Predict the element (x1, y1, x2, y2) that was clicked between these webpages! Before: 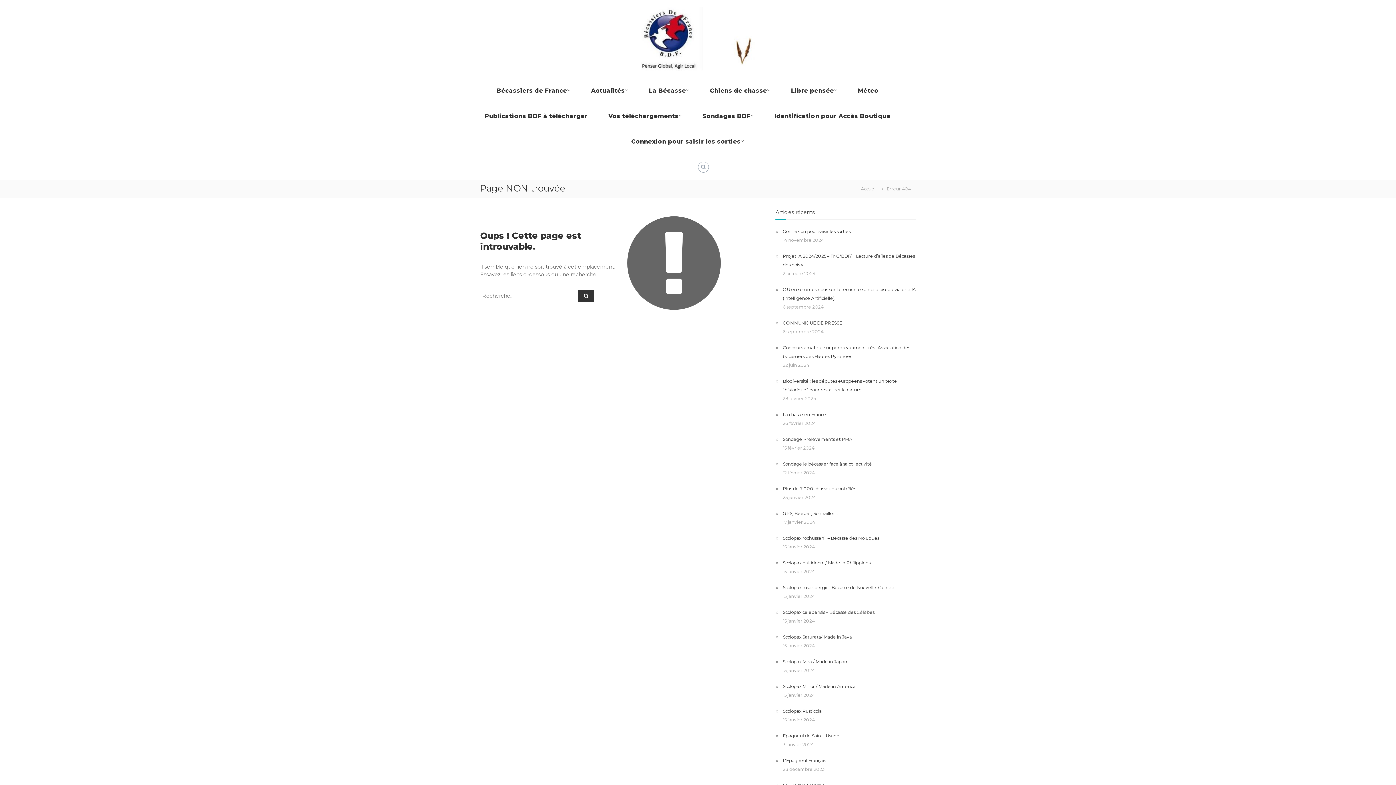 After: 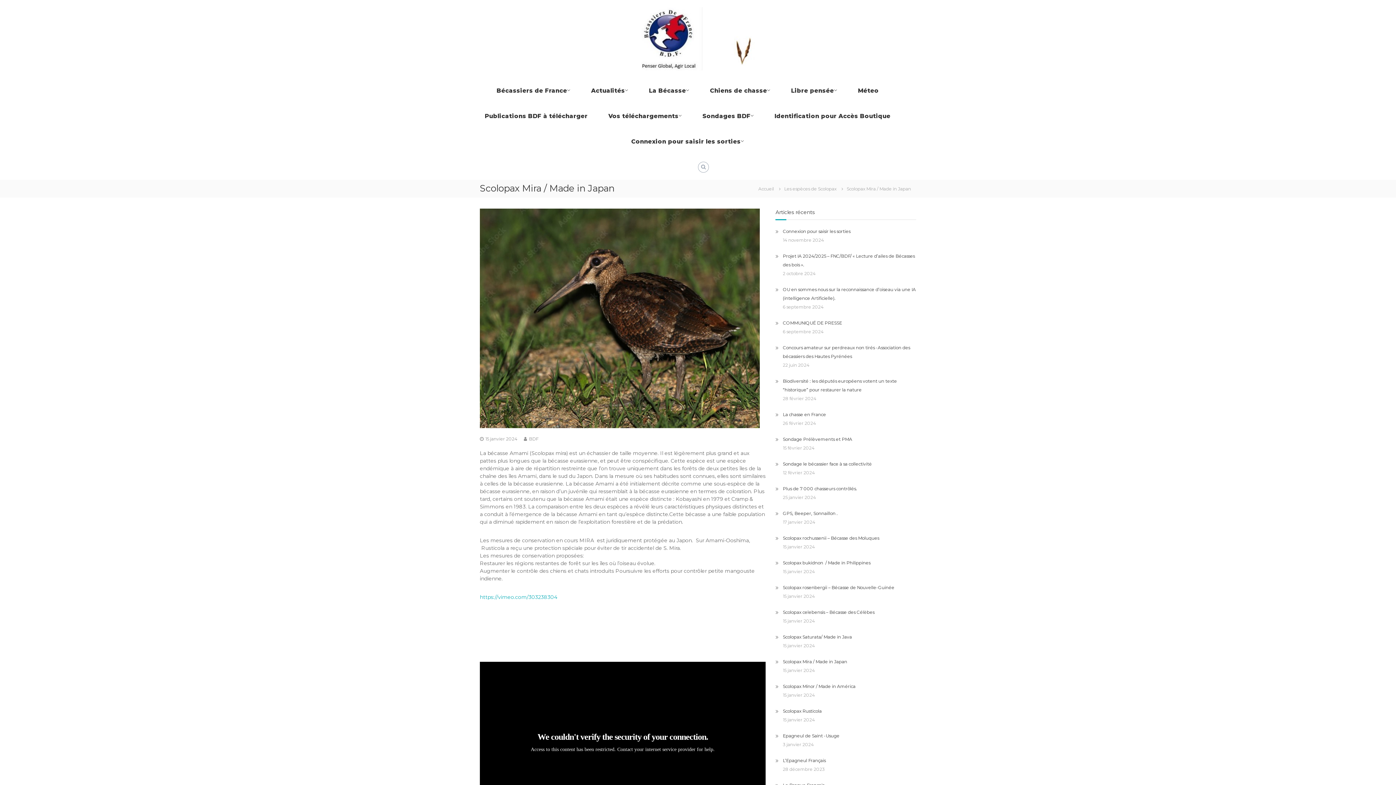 Action: label: Scolopax Mira / Made in Japan bbox: (783, 659, 847, 664)